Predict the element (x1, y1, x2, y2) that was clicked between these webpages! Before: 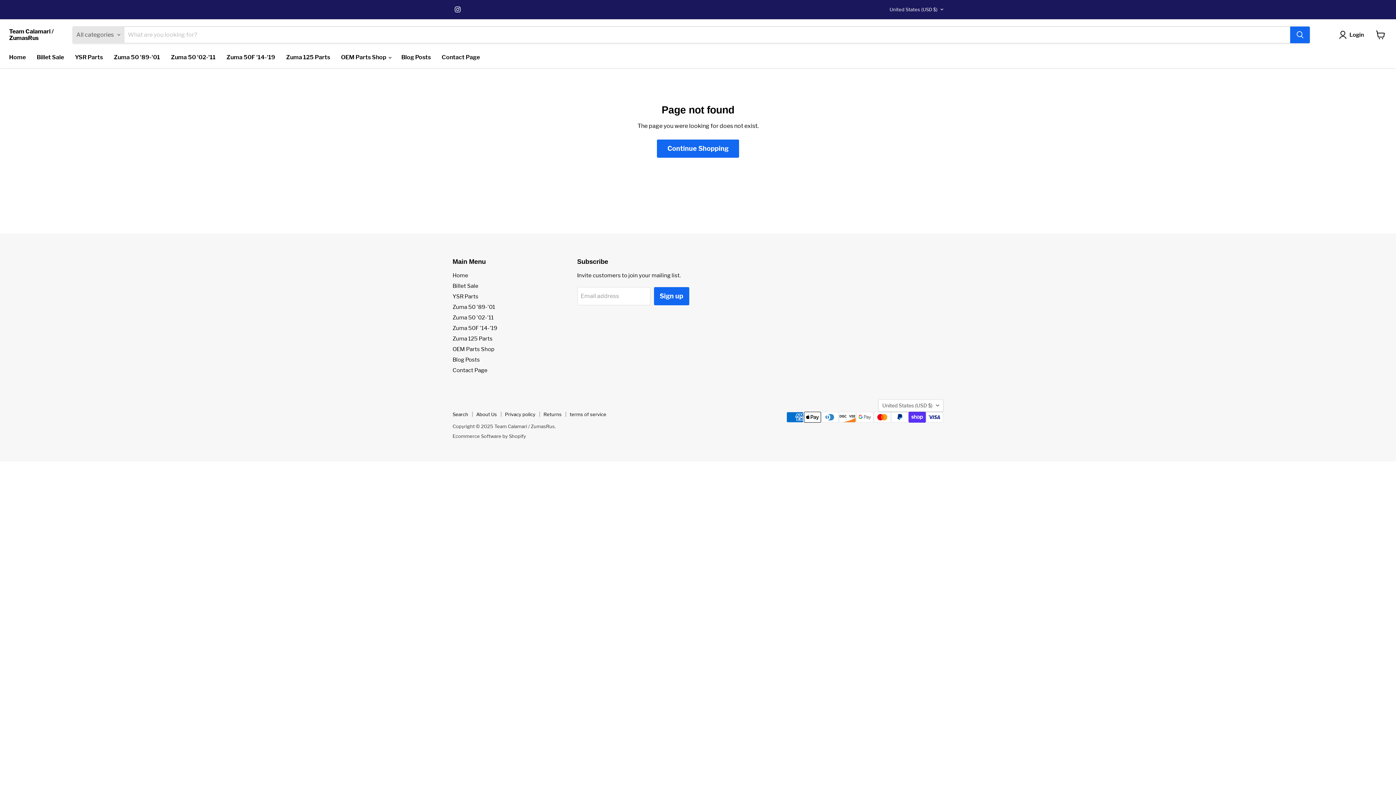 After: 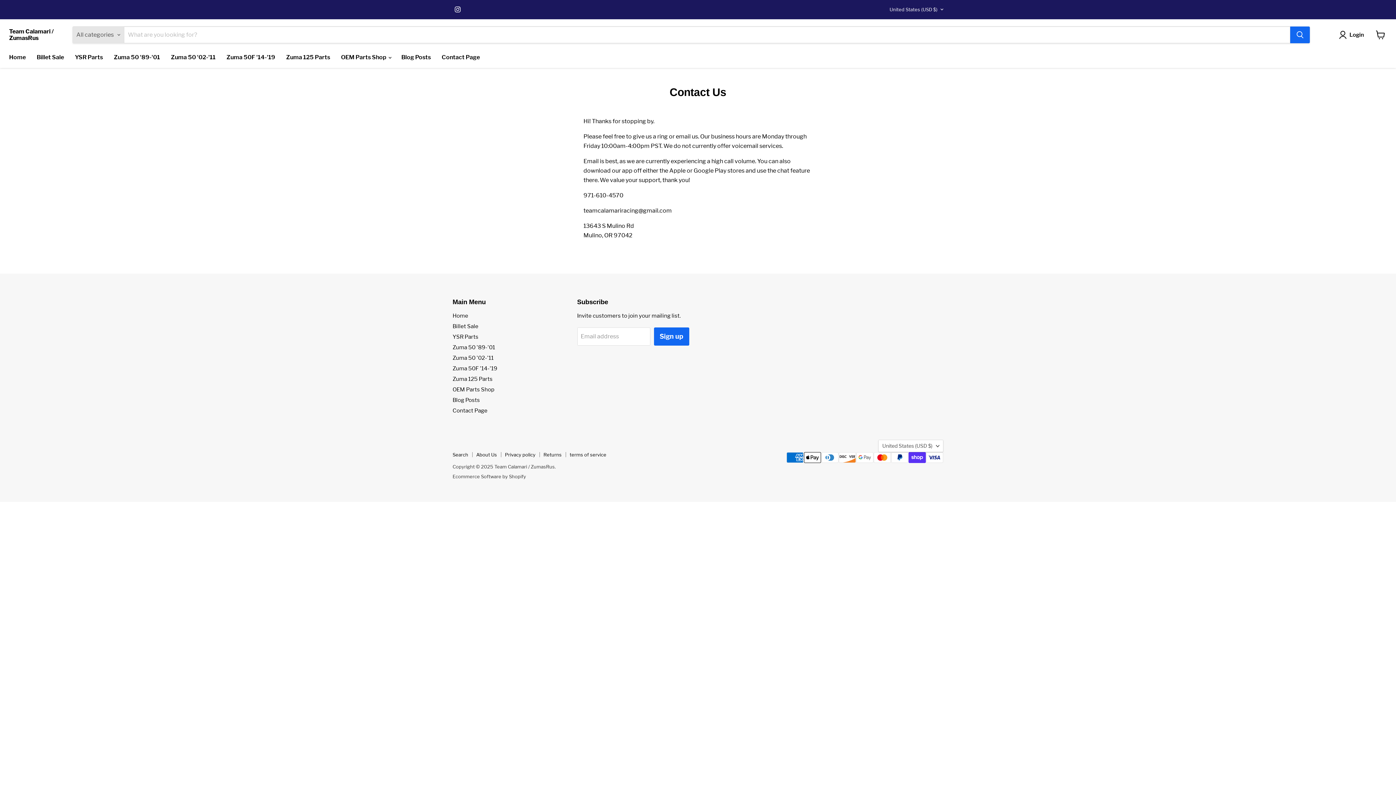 Action: bbox: (452, 367, 487, 373) label: Contact Page